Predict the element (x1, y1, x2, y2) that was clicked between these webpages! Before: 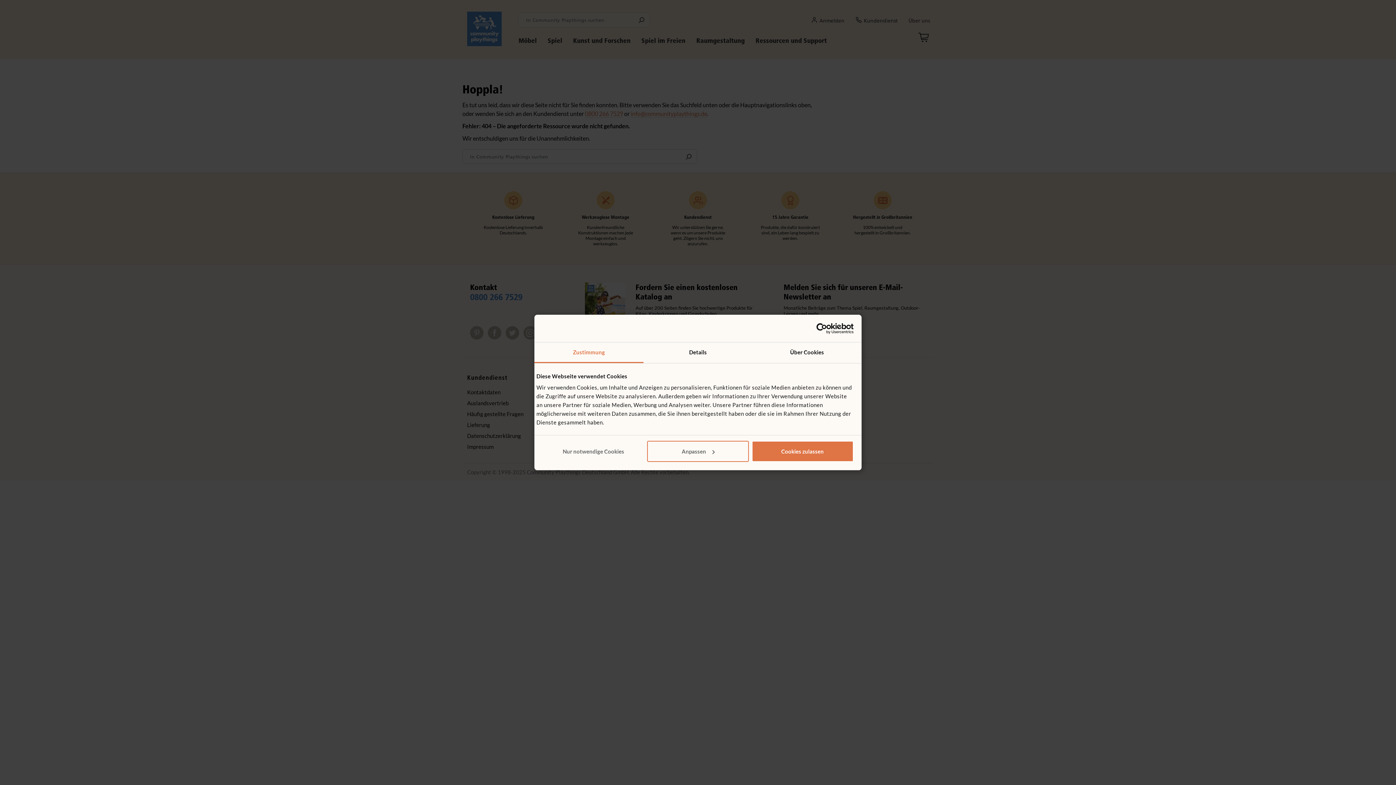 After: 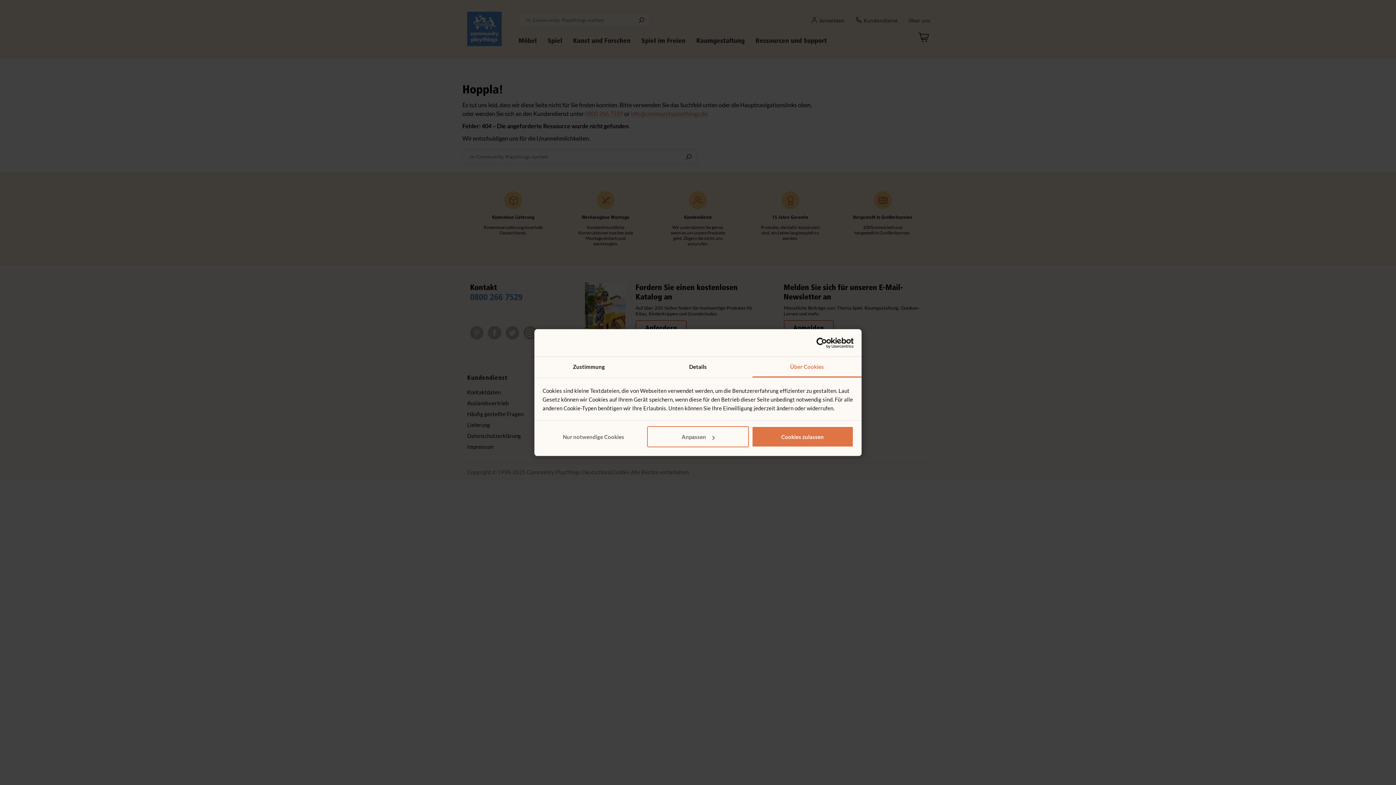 Action: bbox: (752, 342, 861, 363) label: Über Cookies